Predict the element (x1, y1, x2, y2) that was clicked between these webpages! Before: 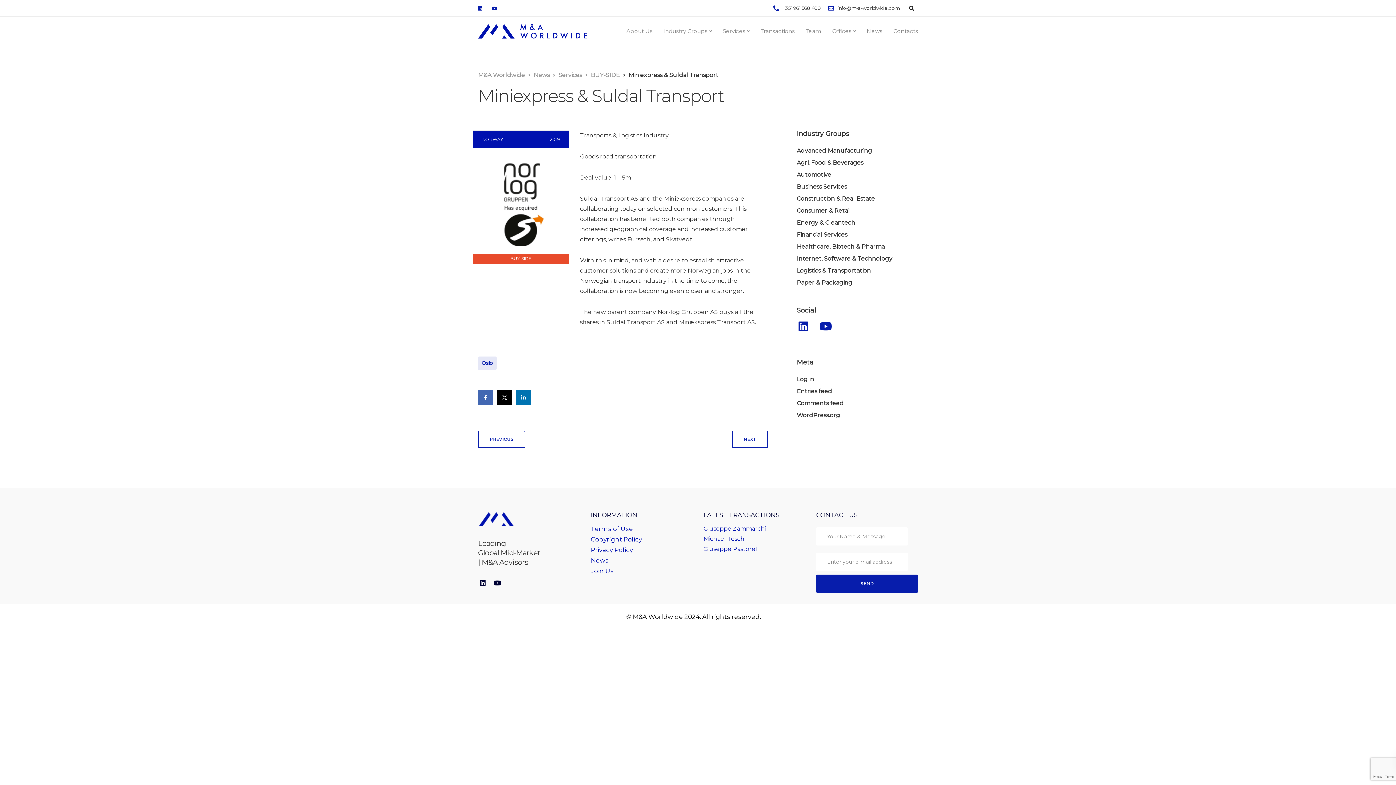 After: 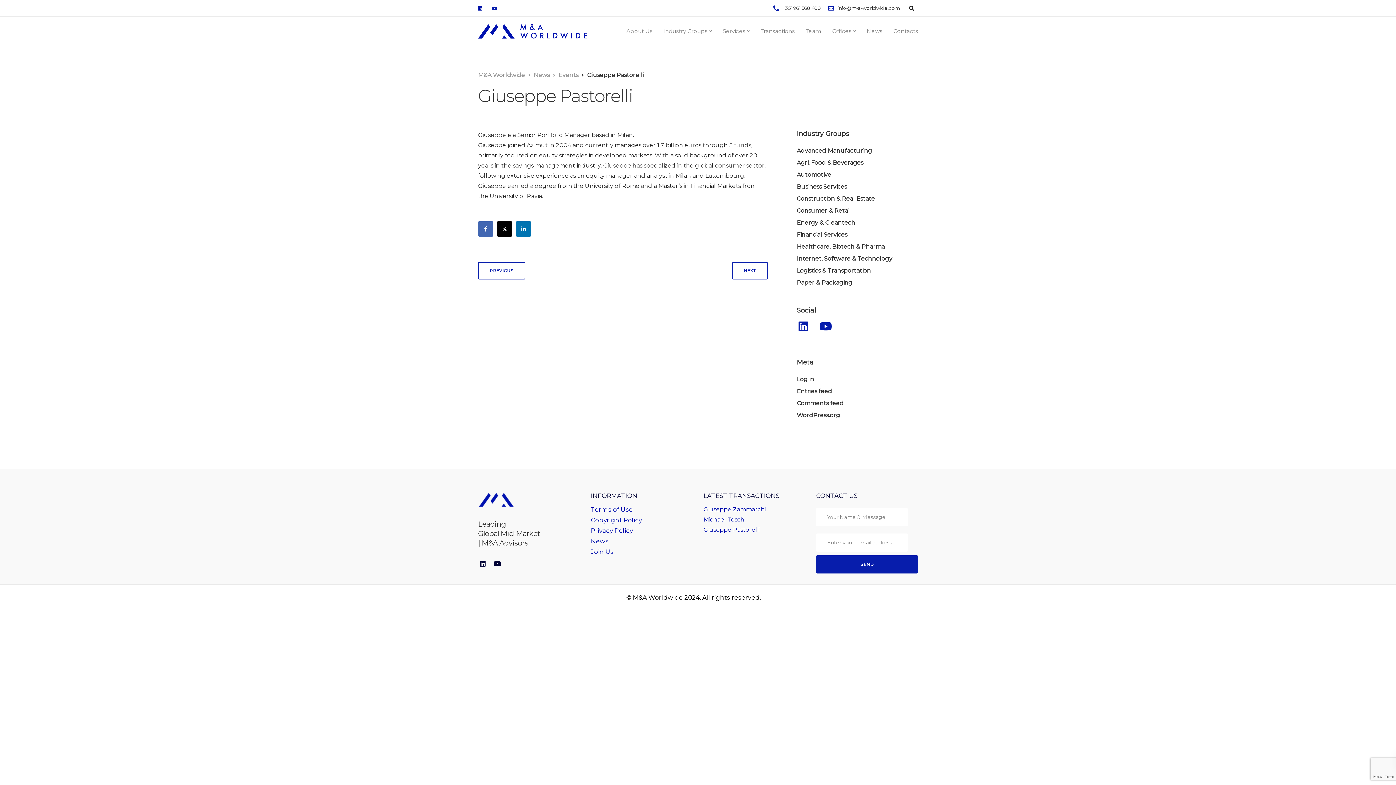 Action: bbox: (703, 545, 760, 552) label: Giuseppe Pastorelli